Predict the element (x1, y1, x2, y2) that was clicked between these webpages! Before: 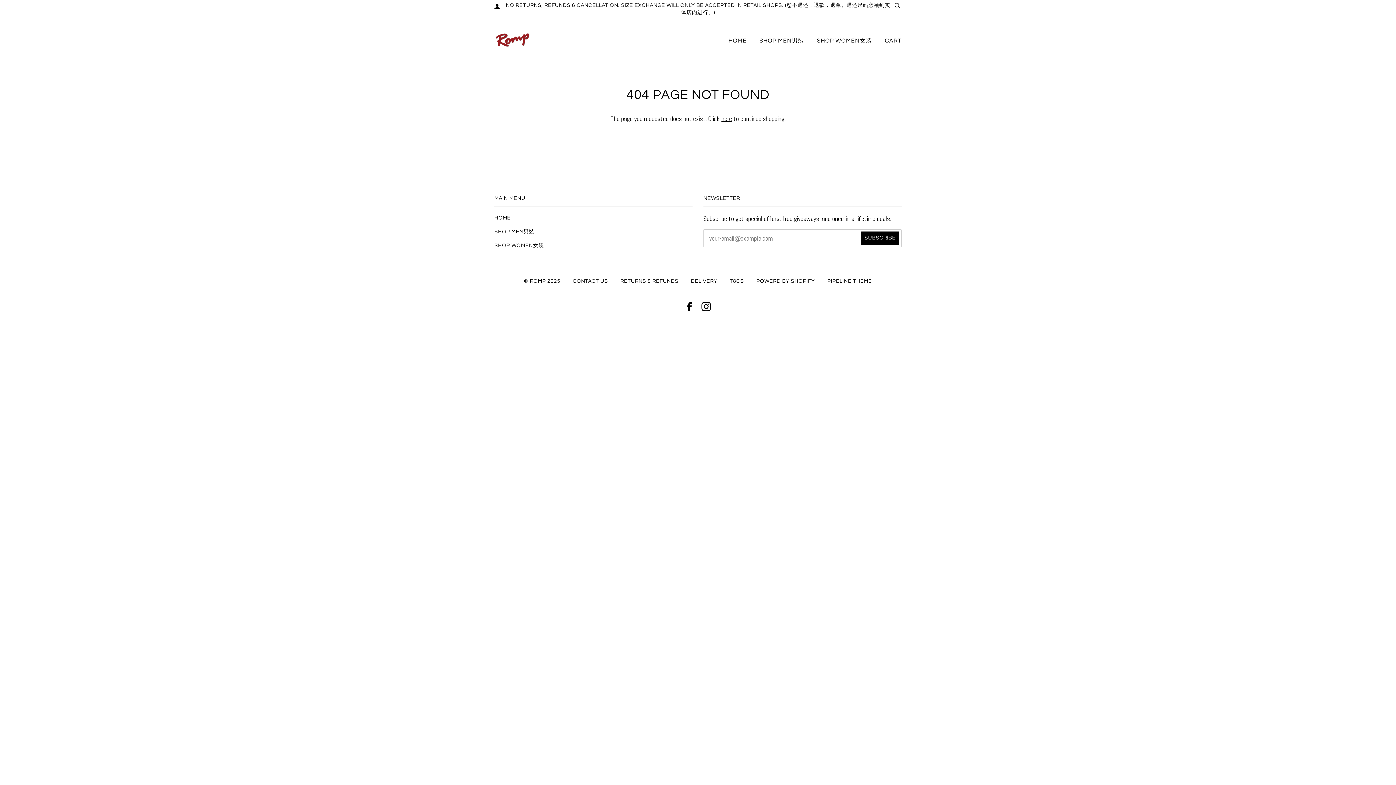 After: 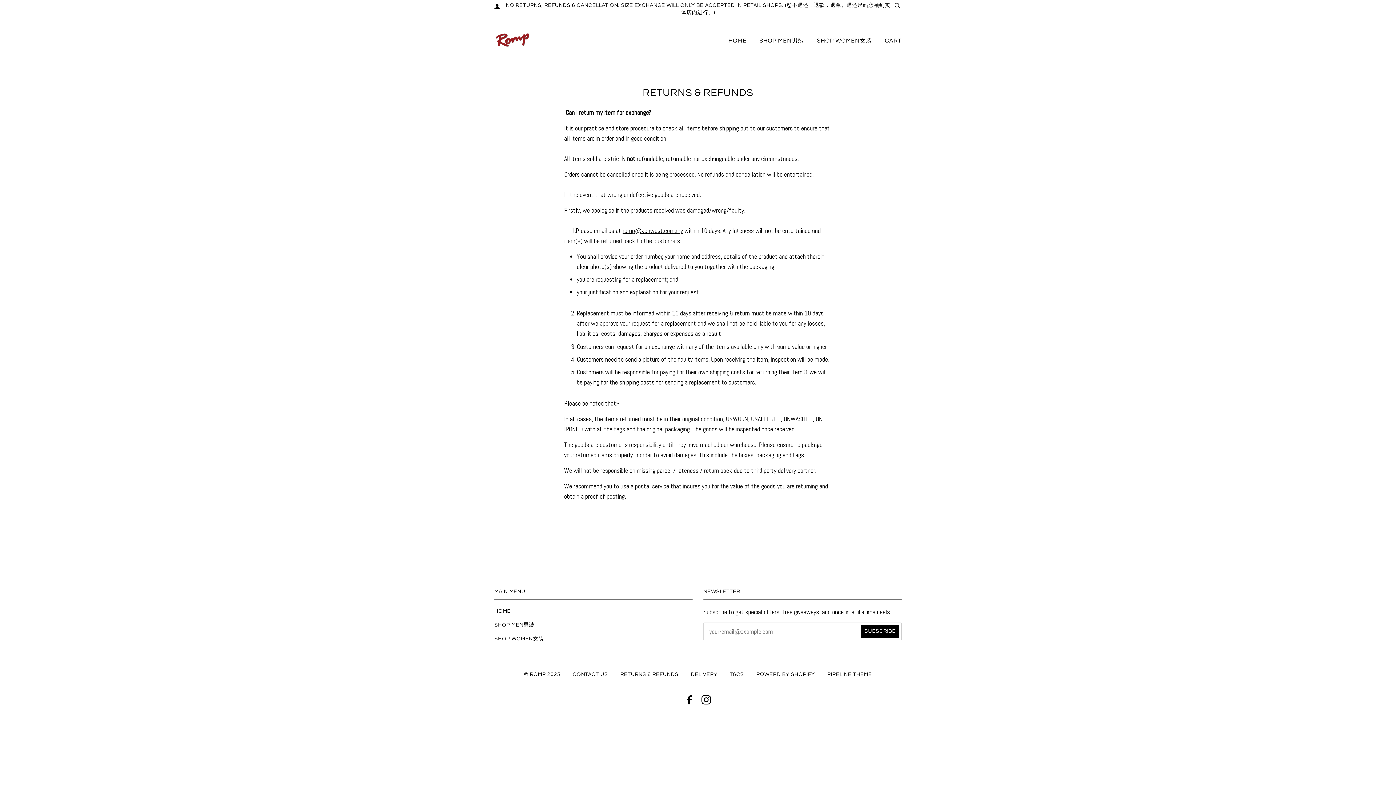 Action: label: RETURNS & REFUNDS bbox: (620, 278, 678, 283)